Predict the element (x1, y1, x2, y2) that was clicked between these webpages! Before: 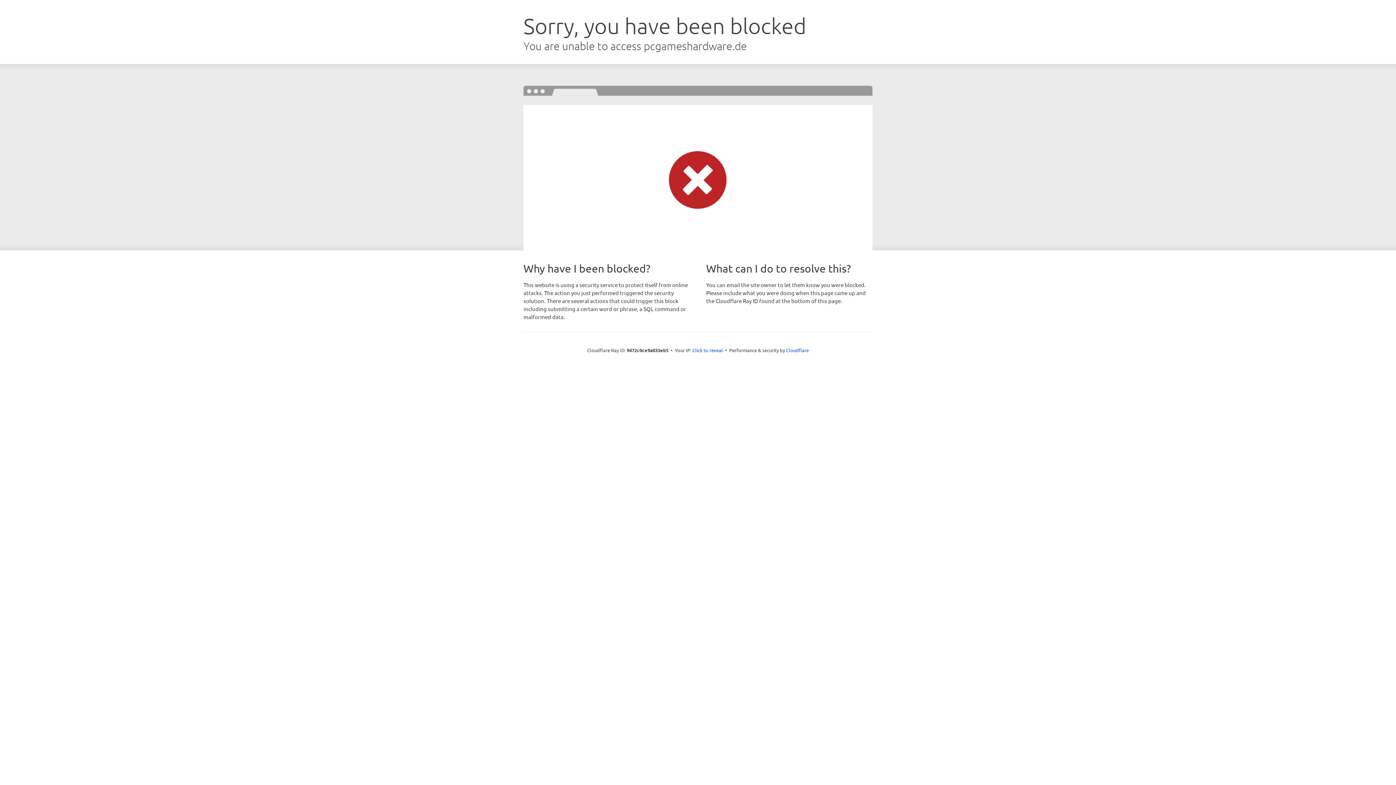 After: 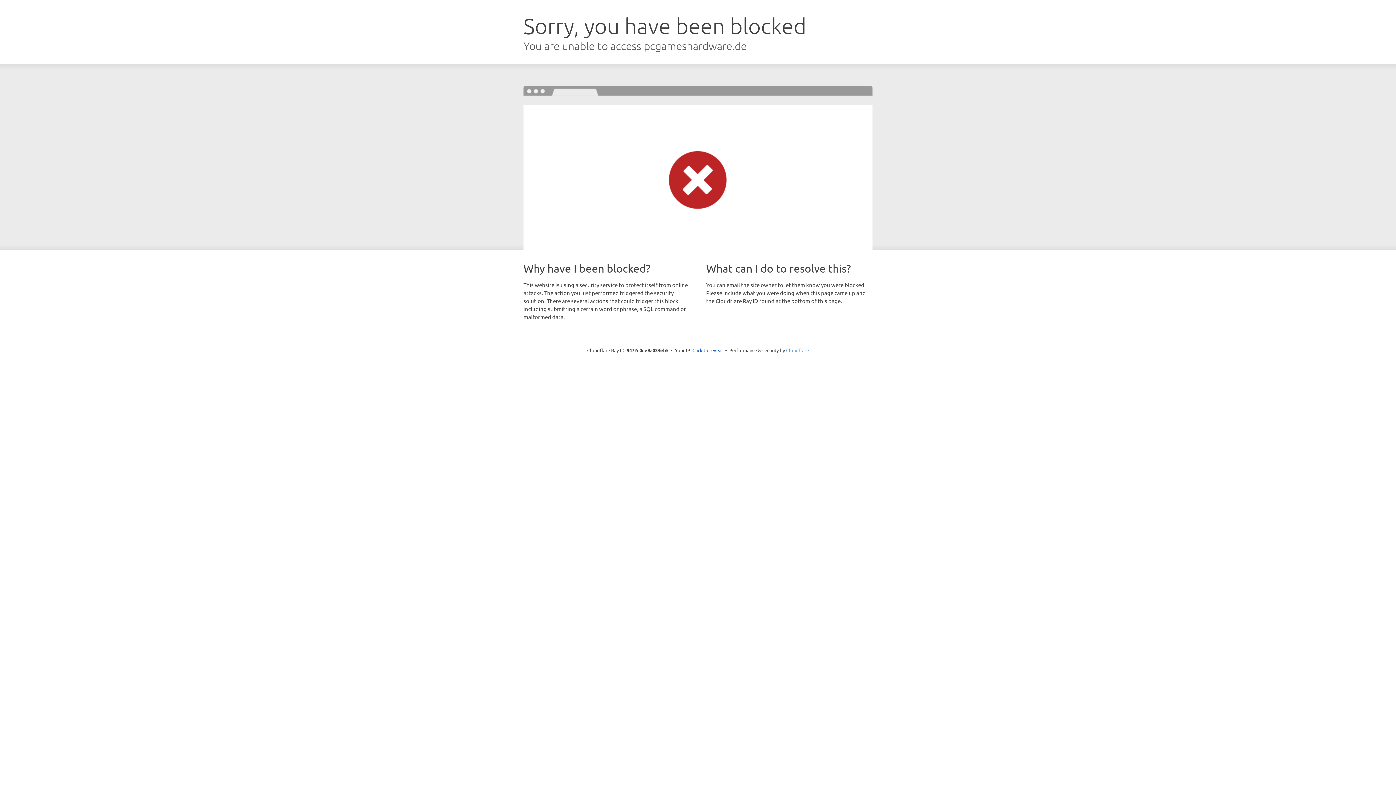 Action: label: Cloudflare bbox: (786, 347, 809, 353)